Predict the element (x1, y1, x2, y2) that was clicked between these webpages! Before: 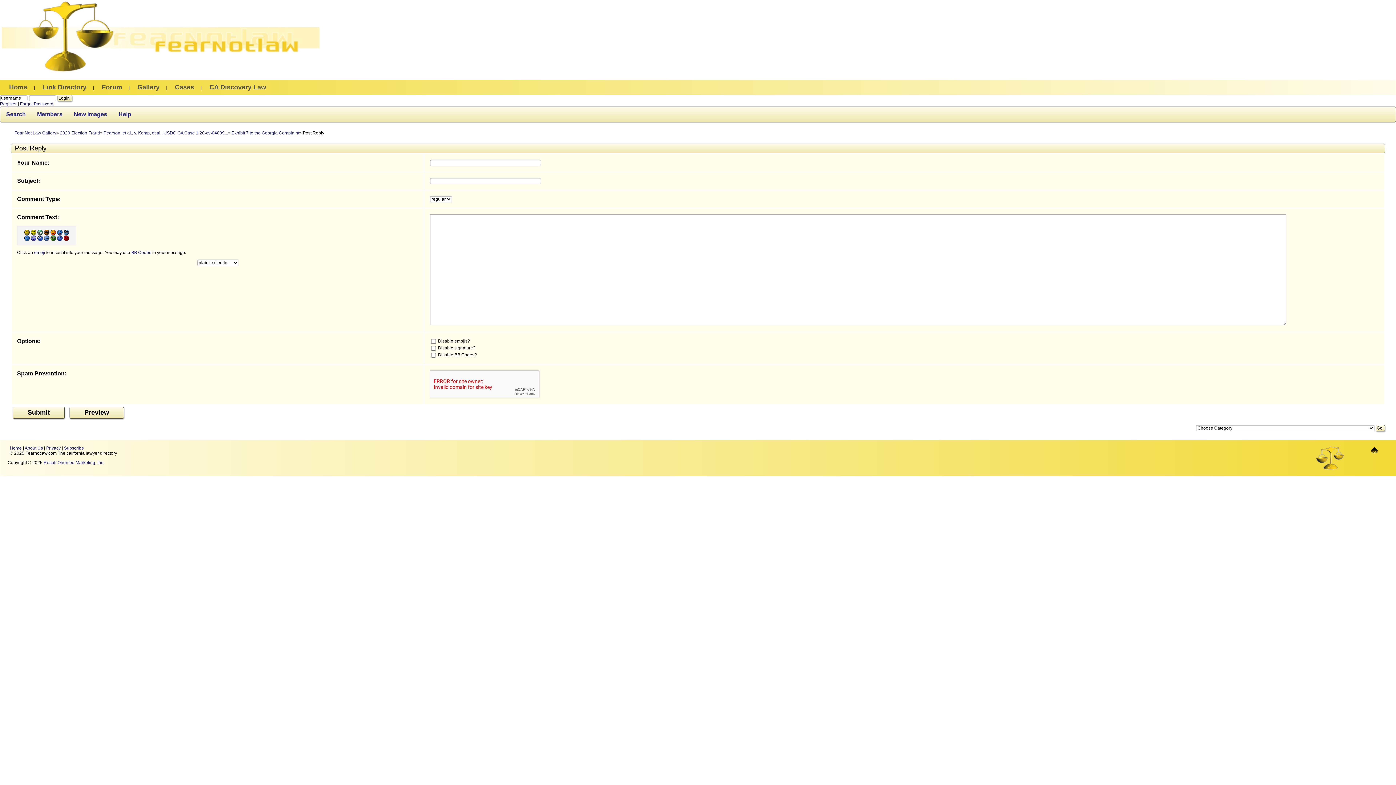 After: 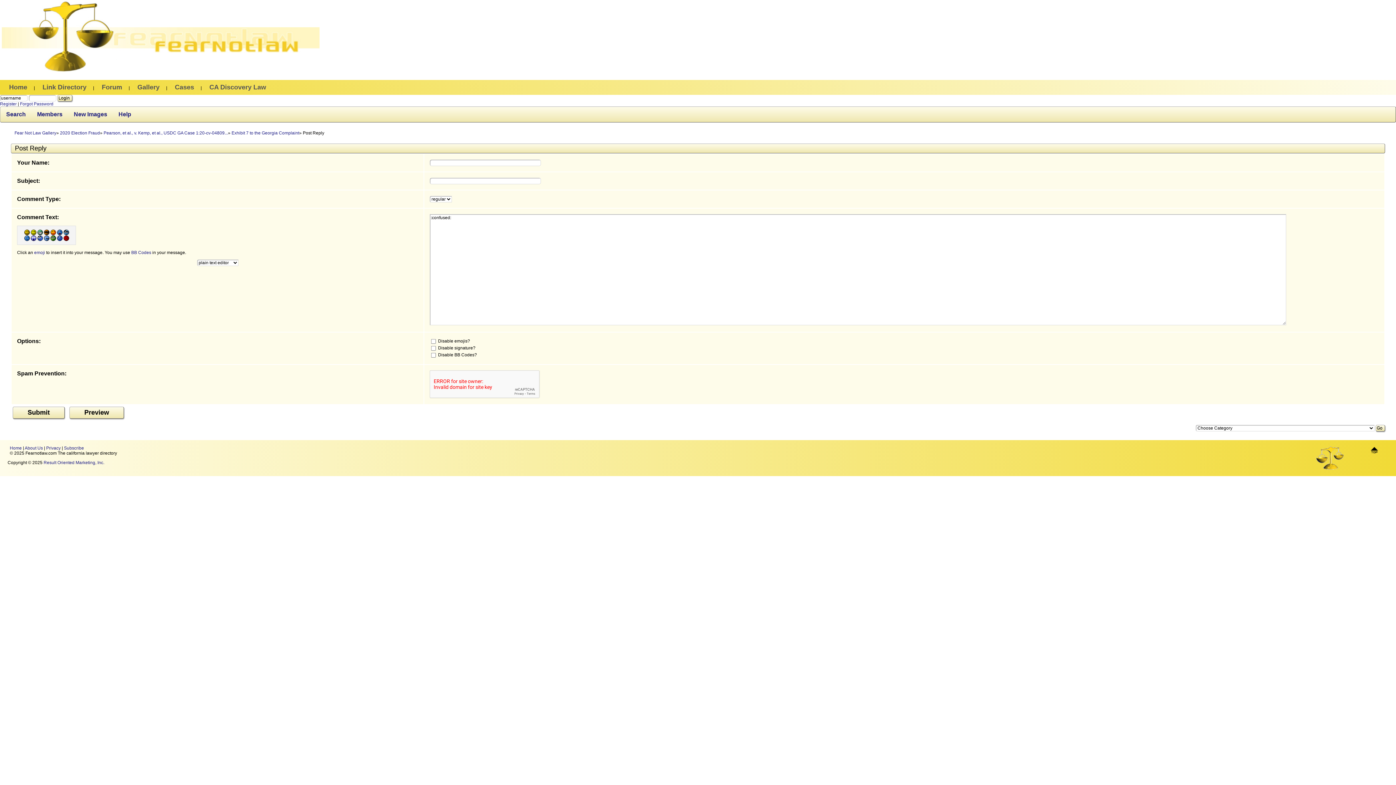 Action: bbox: (24, 235, 29, 240)